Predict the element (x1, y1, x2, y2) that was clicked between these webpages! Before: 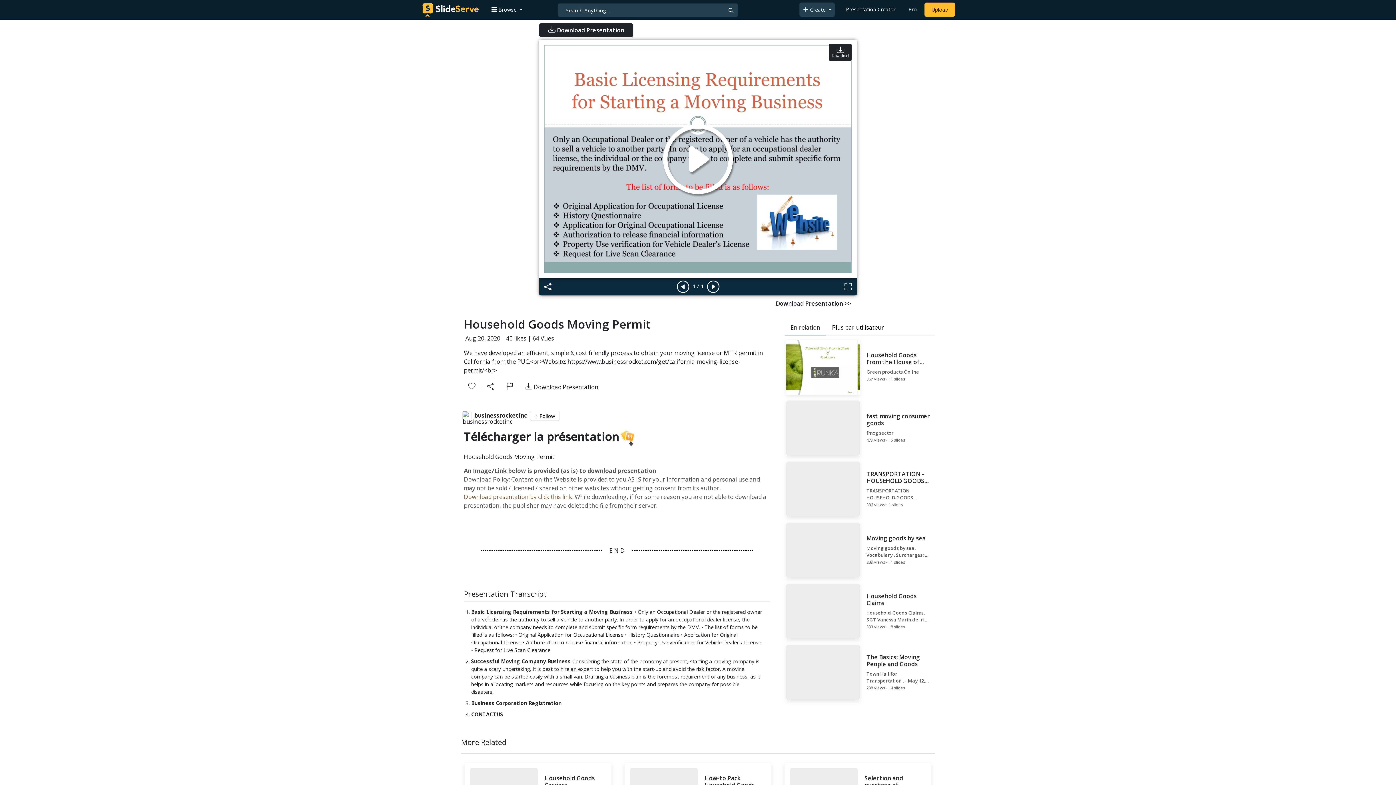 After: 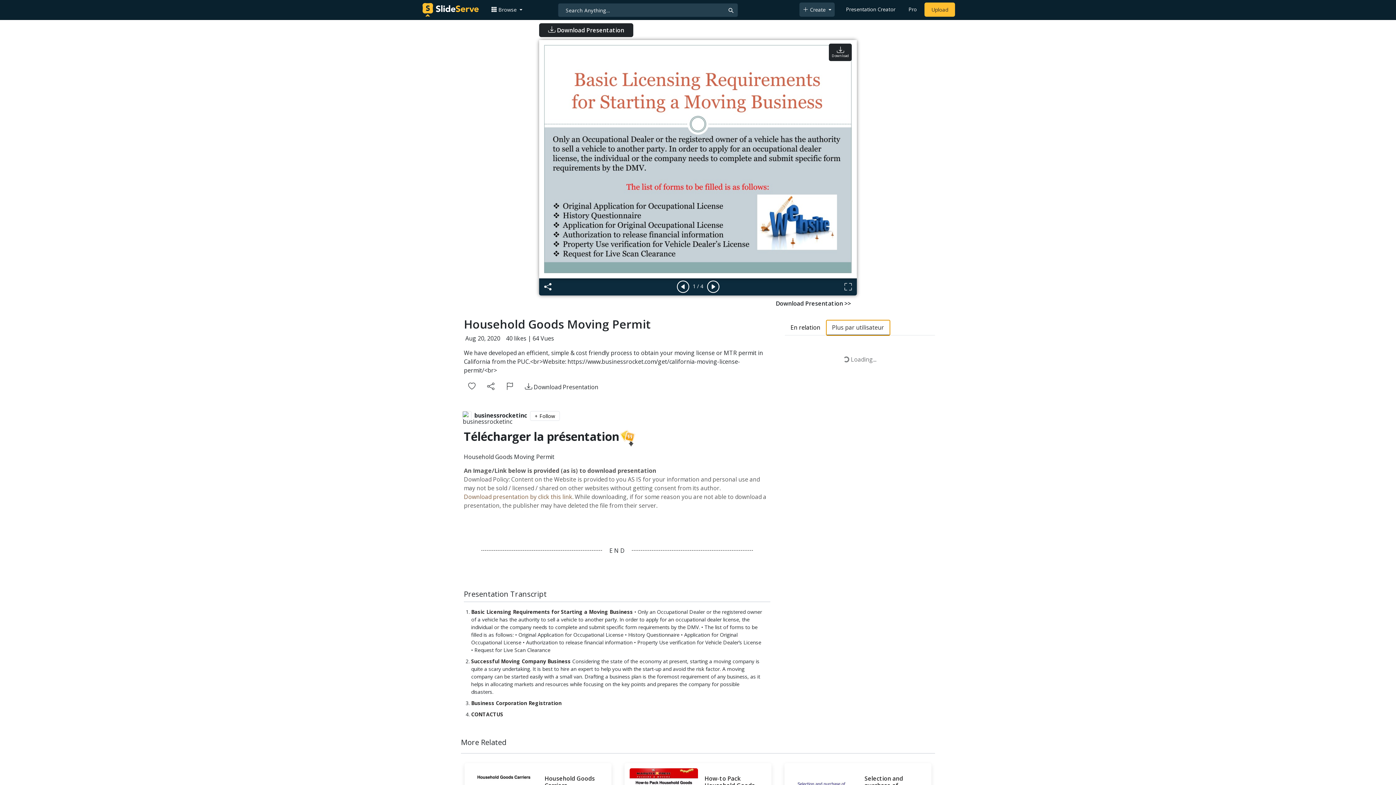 Action: bbox: (826, 320, 890, 334) label: Plus par utilisateur